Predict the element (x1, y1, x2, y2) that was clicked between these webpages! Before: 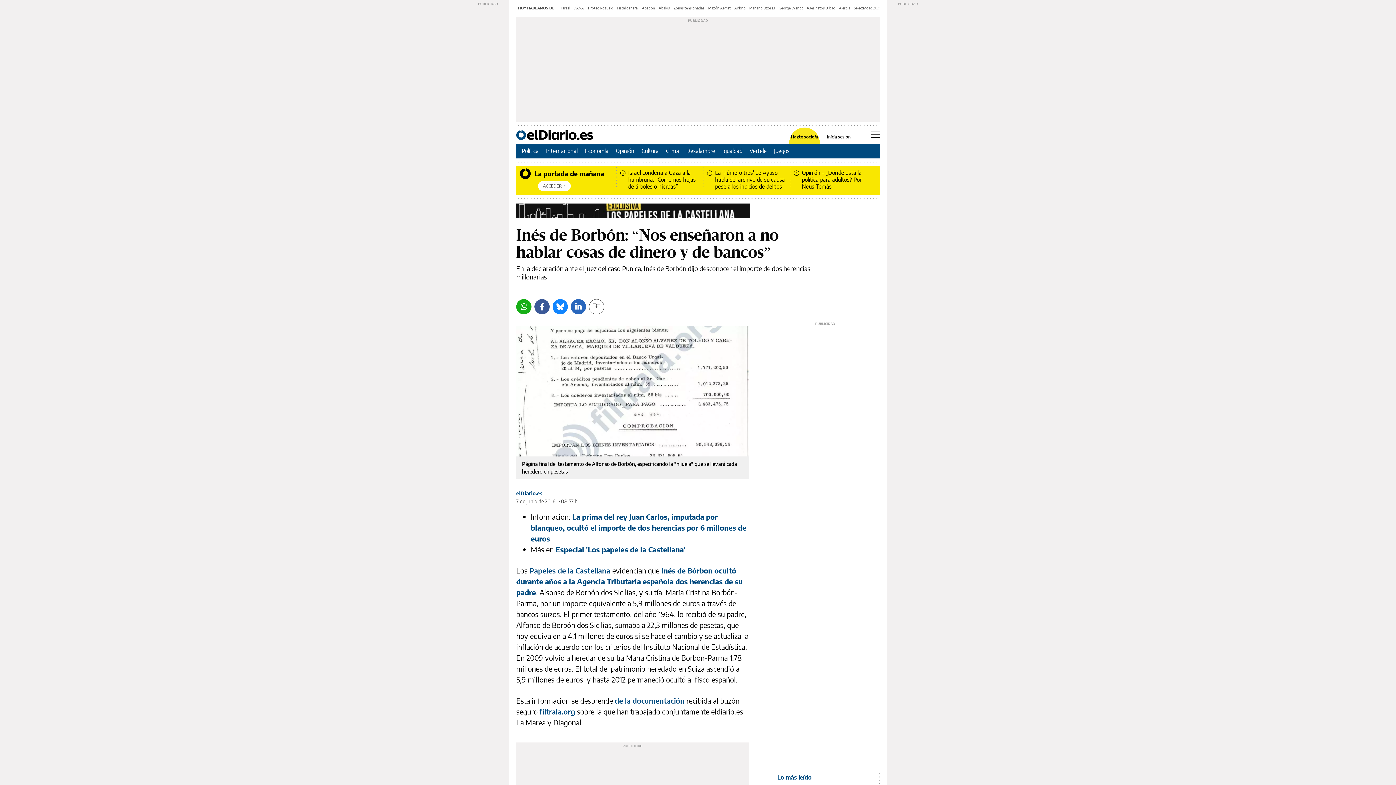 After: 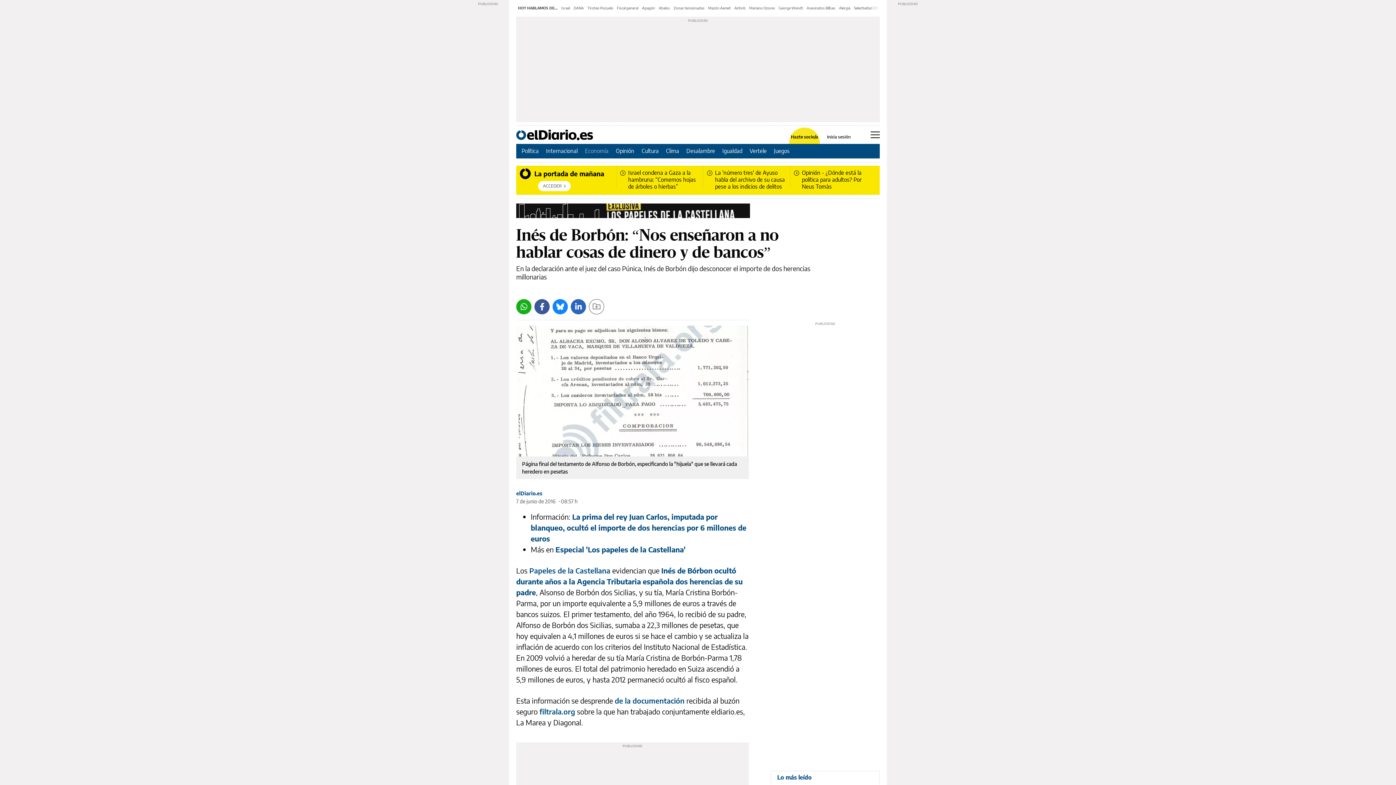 Action: bbox: (585, 147, 608, 154) label: Economía